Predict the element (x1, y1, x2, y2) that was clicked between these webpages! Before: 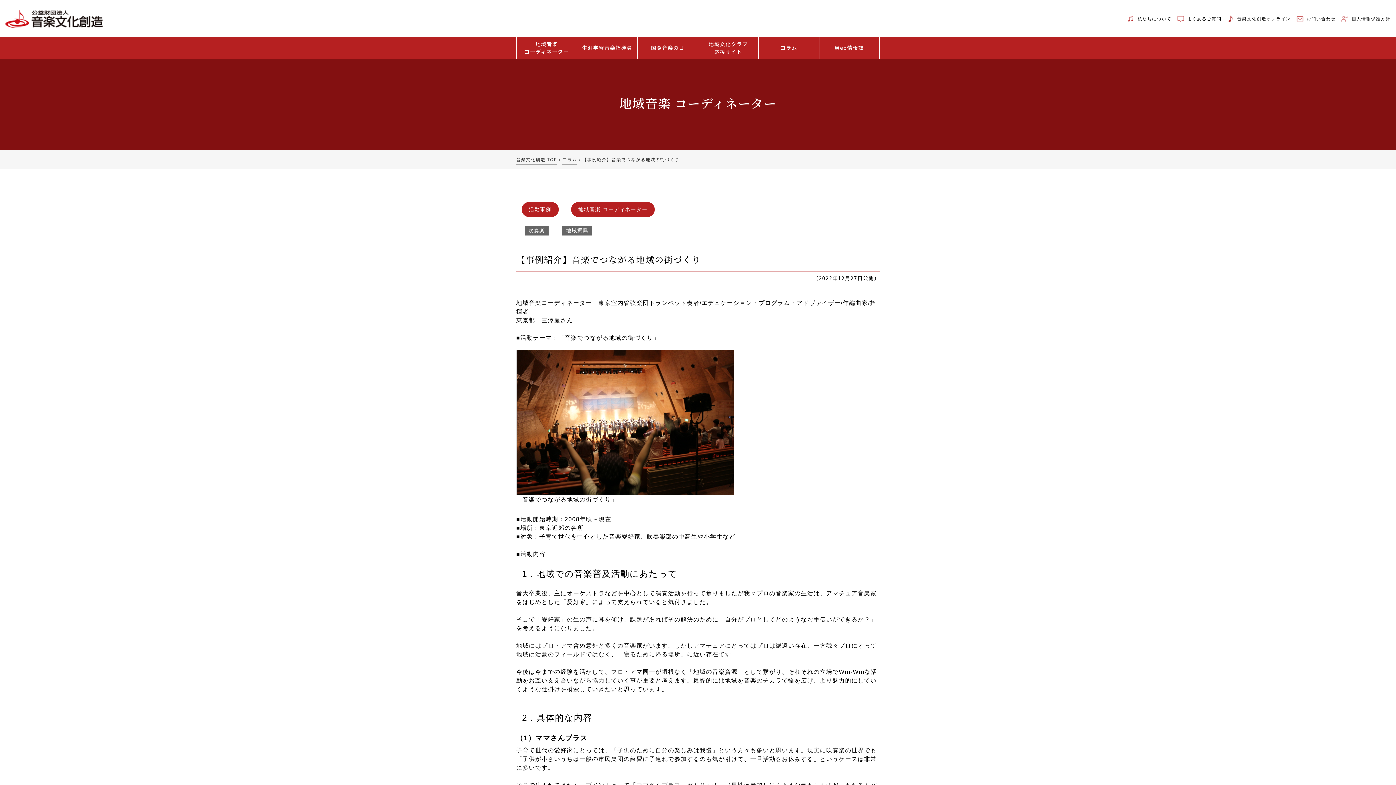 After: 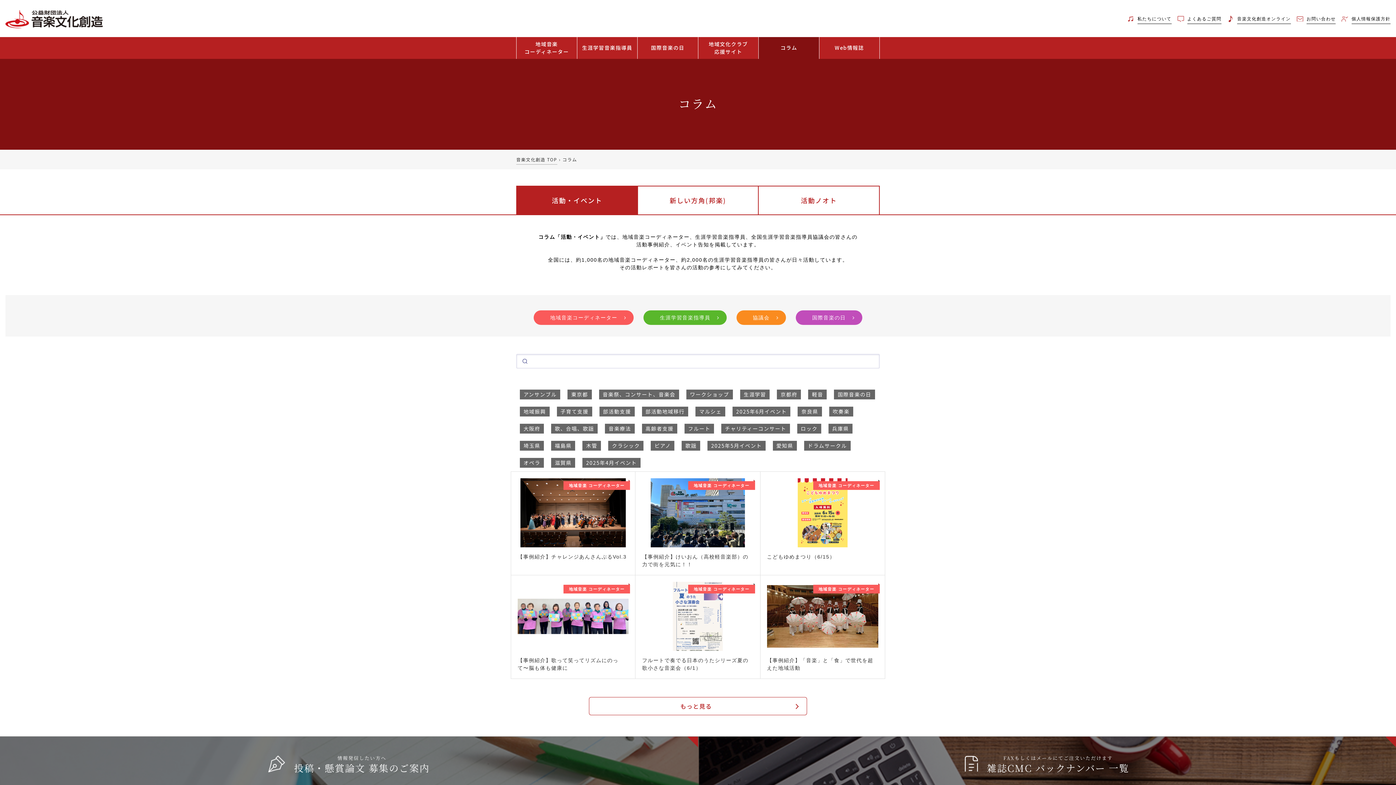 Action: label: コラム bbox: (758, 37, 819, 58)